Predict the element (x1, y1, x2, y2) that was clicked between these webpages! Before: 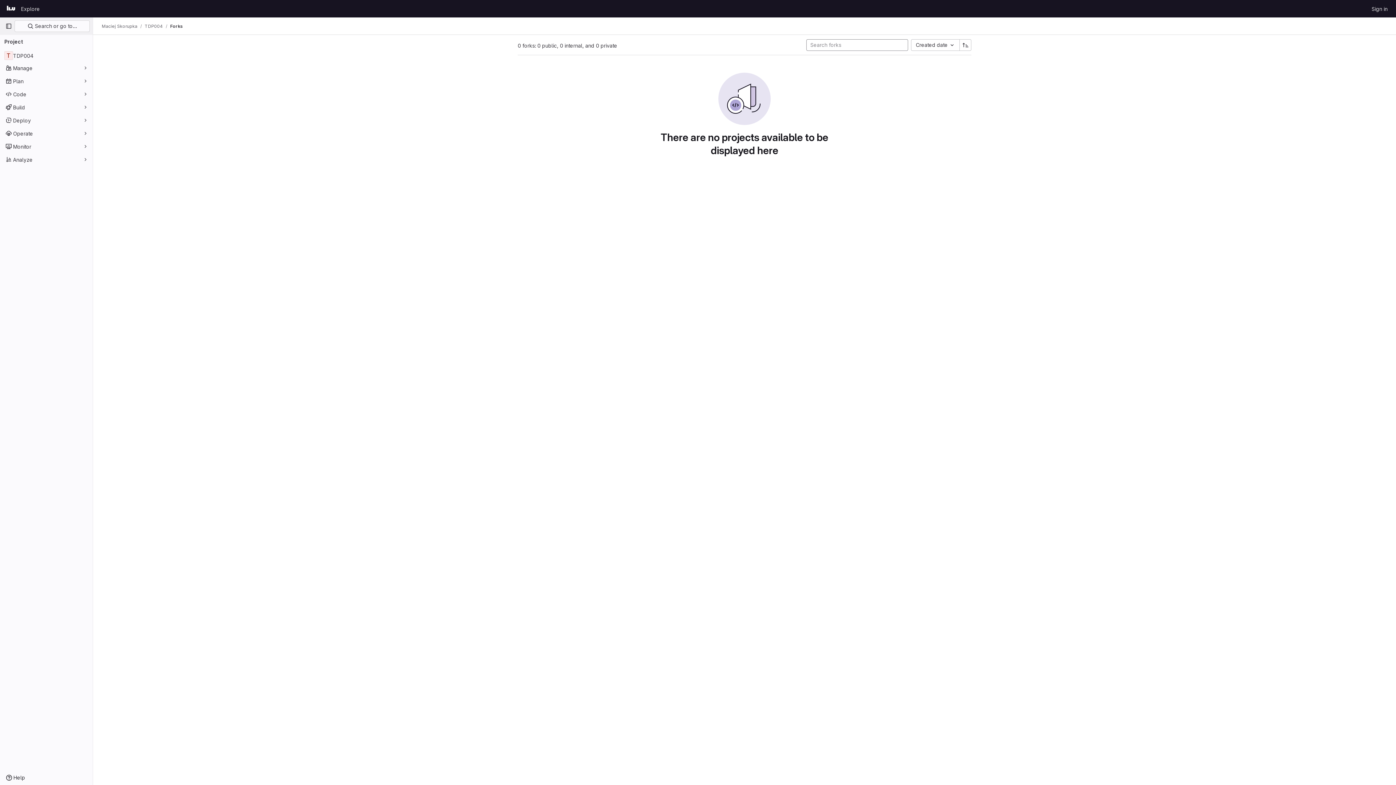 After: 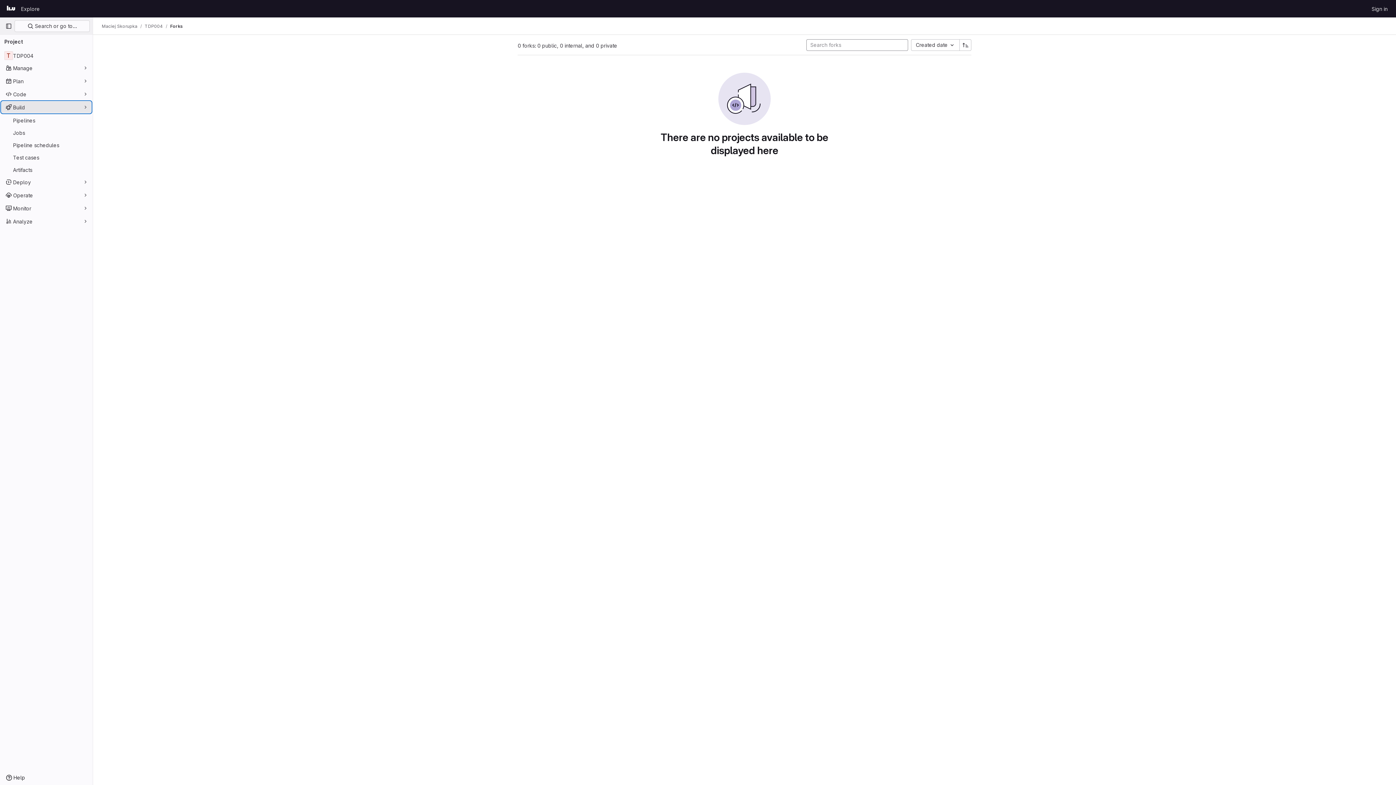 Action: label: Build bbox: (1, 101, 91, 113)